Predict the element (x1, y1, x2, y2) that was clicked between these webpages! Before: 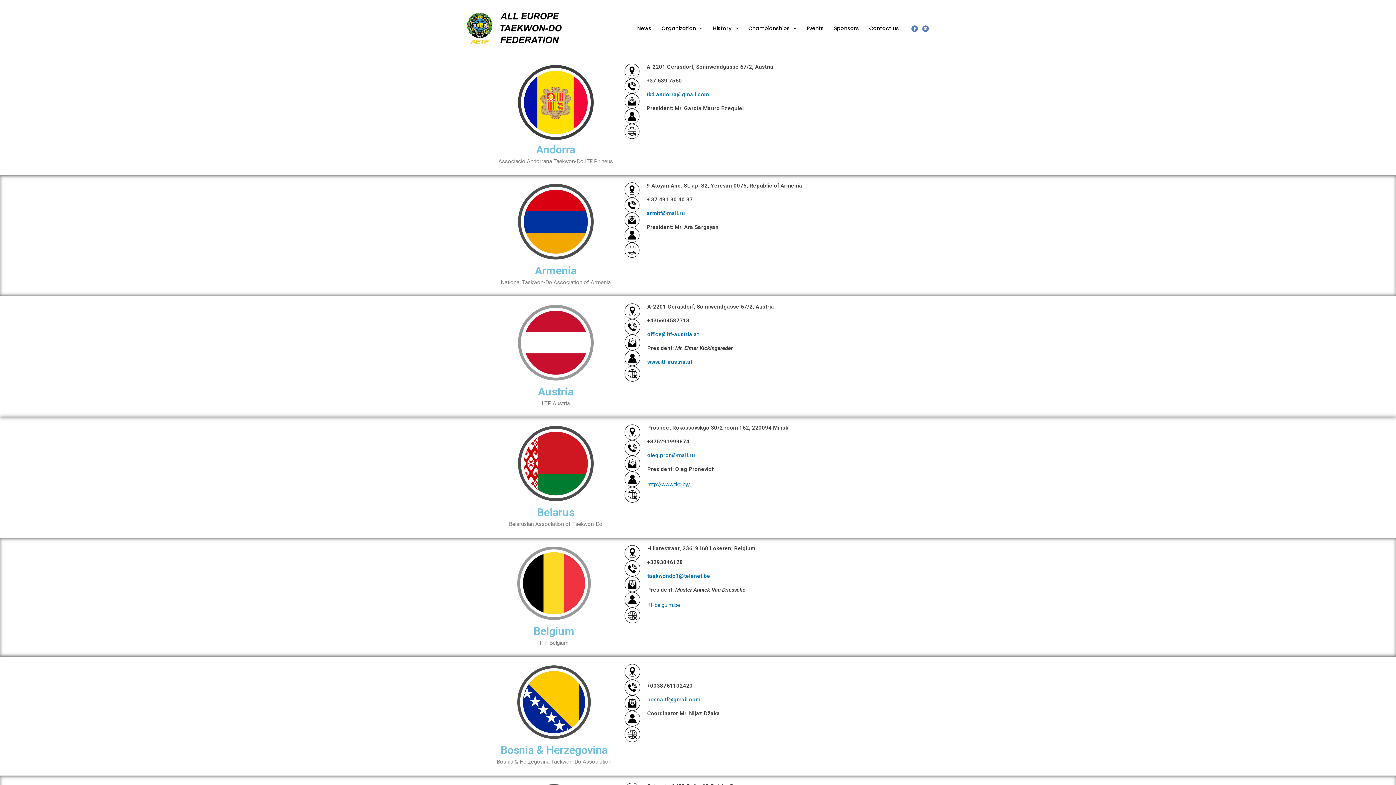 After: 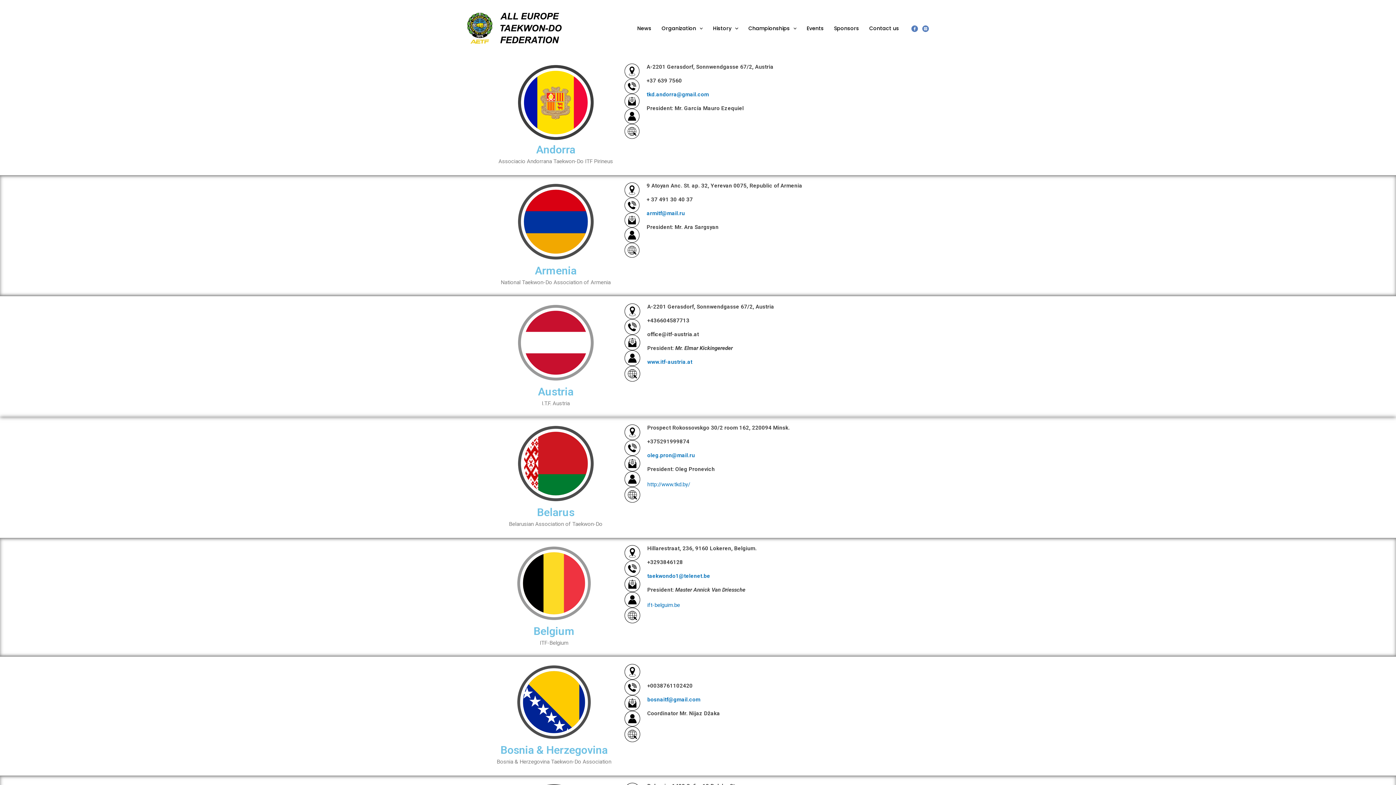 Action: label: office@itf-austria.at bbox: (647, 331, 699, 337)